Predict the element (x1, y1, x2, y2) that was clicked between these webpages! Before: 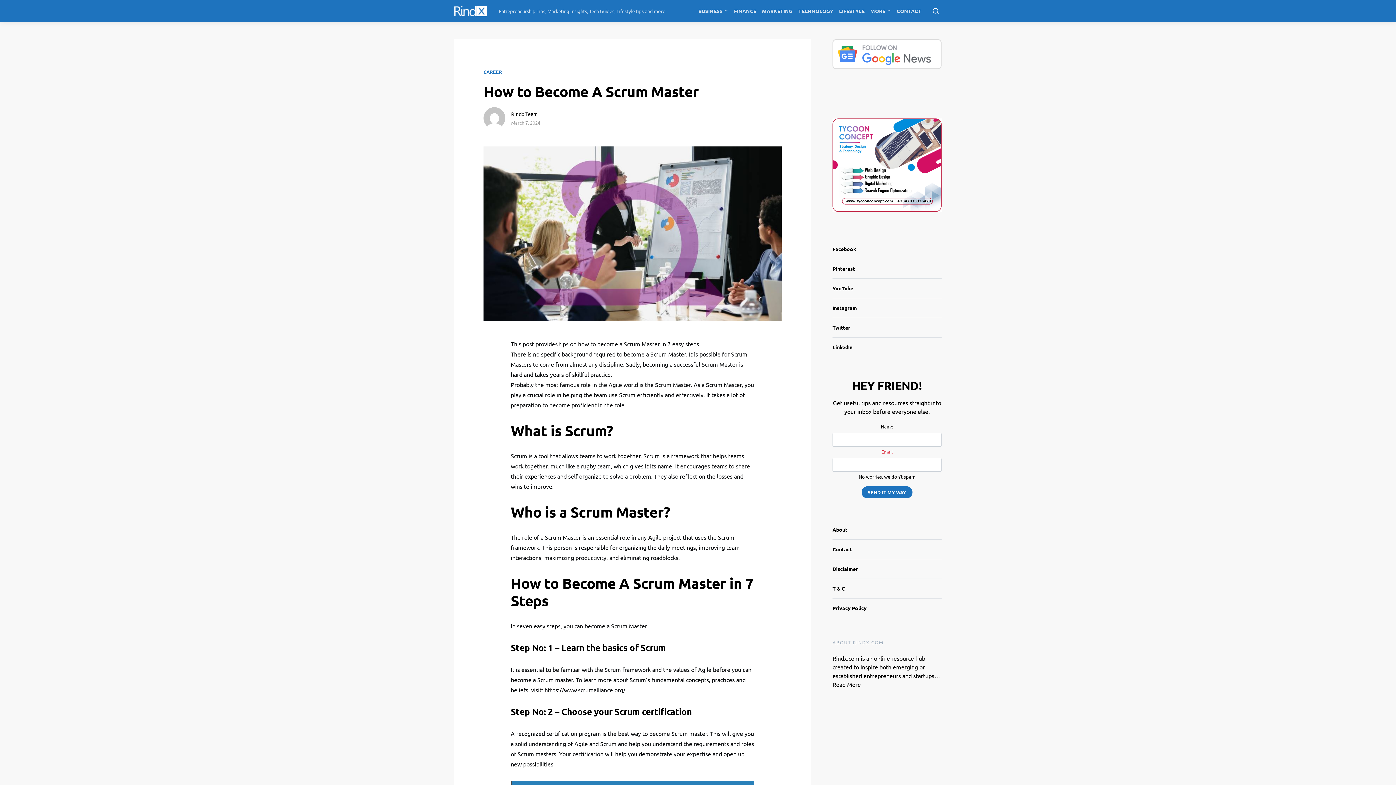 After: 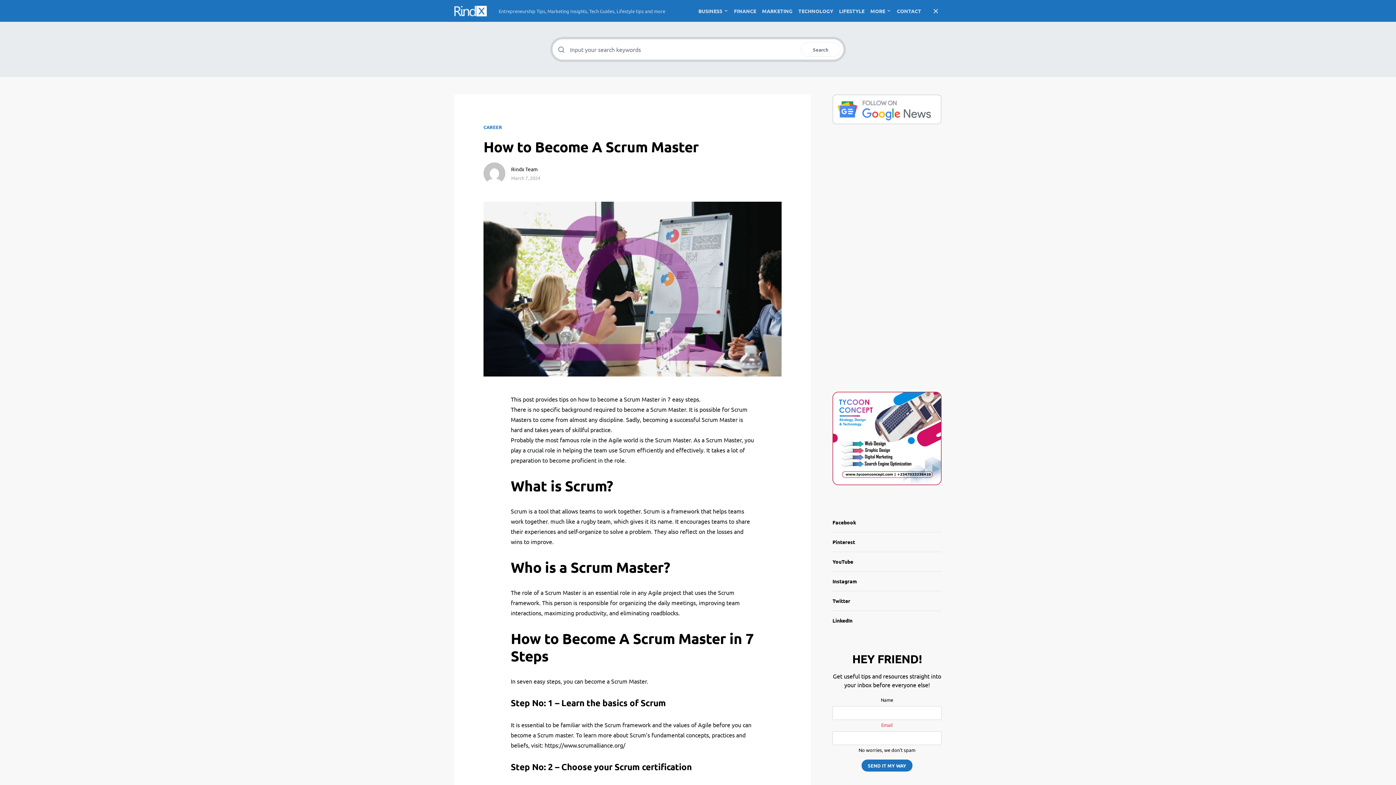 Action: bbox: (930, 5, 941, 16)